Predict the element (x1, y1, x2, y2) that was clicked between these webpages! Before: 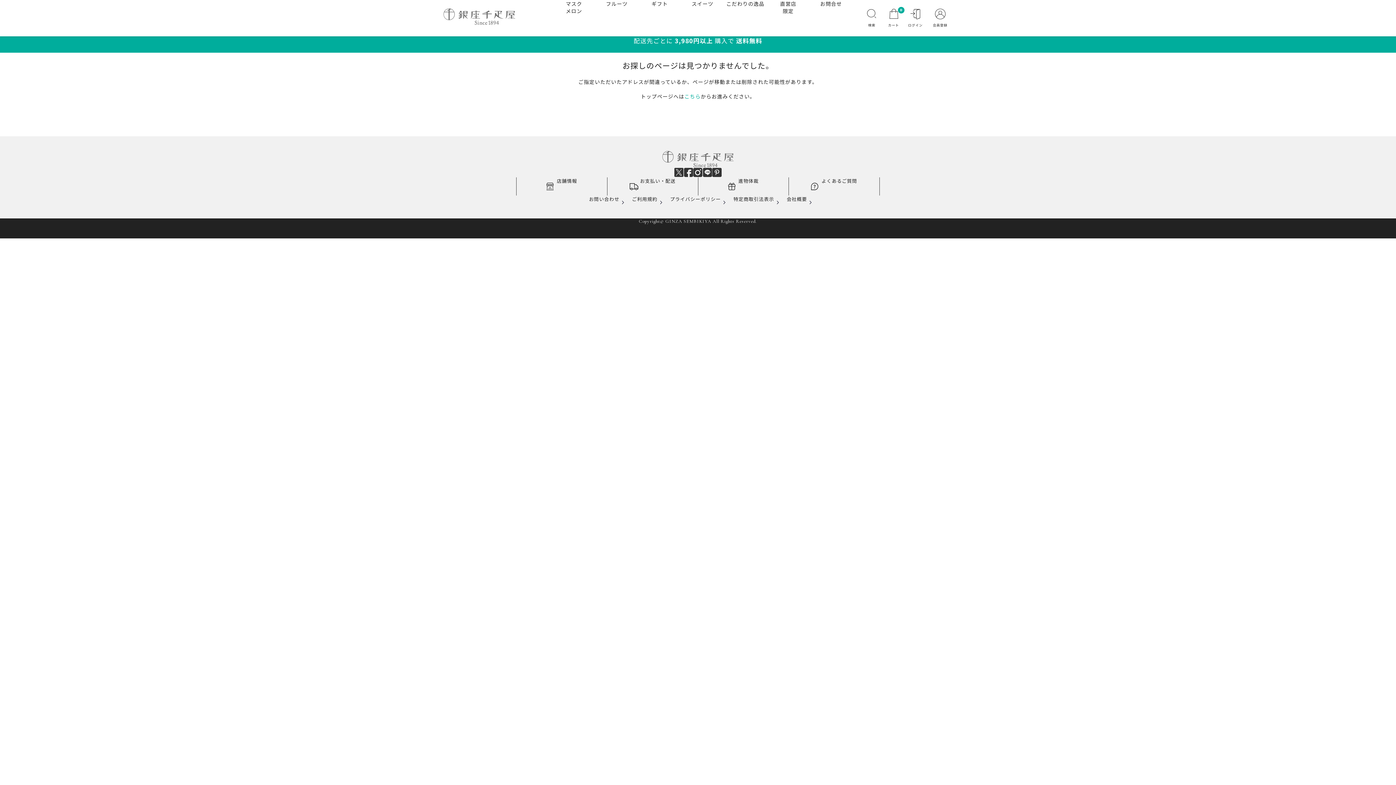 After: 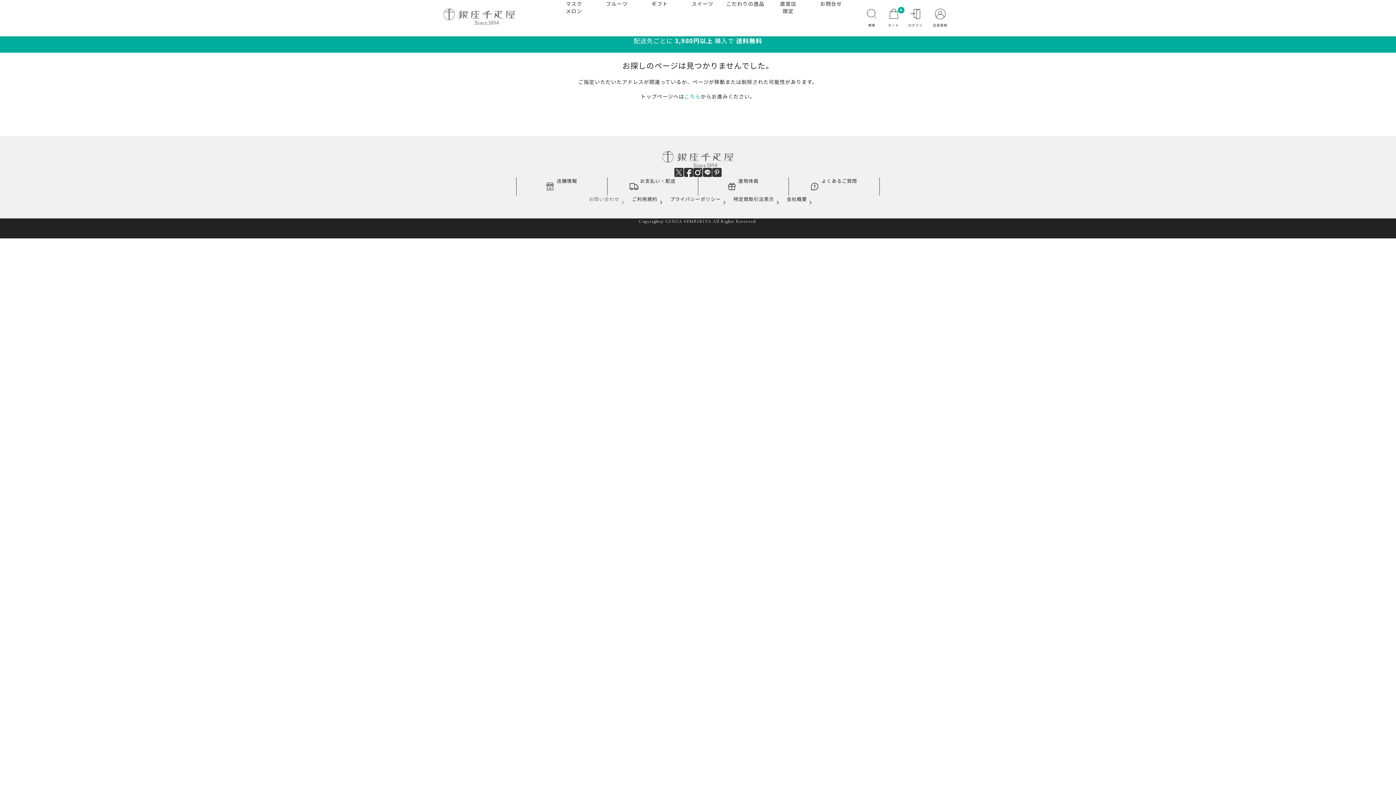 Action: bbox: (589, 195, 619, 208) label: お問い合わせ